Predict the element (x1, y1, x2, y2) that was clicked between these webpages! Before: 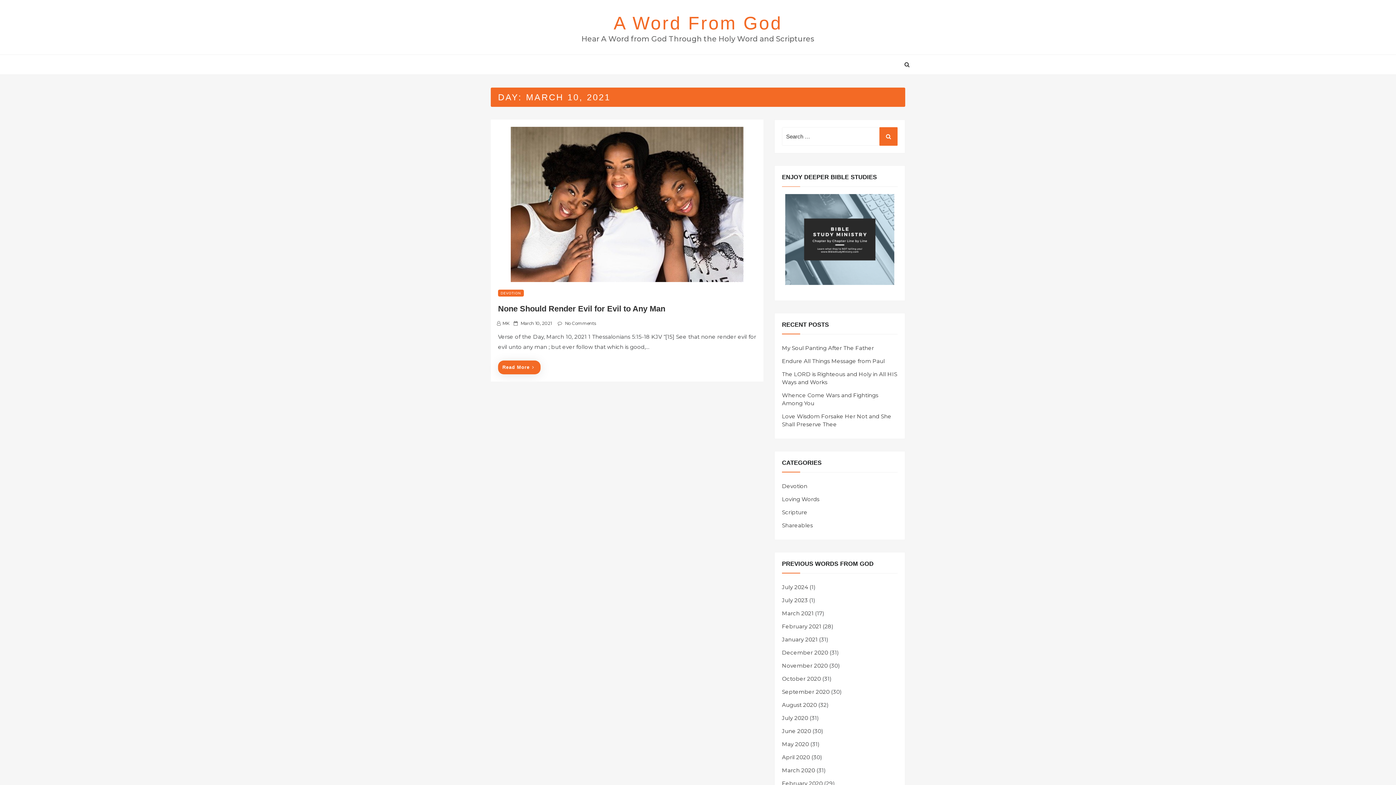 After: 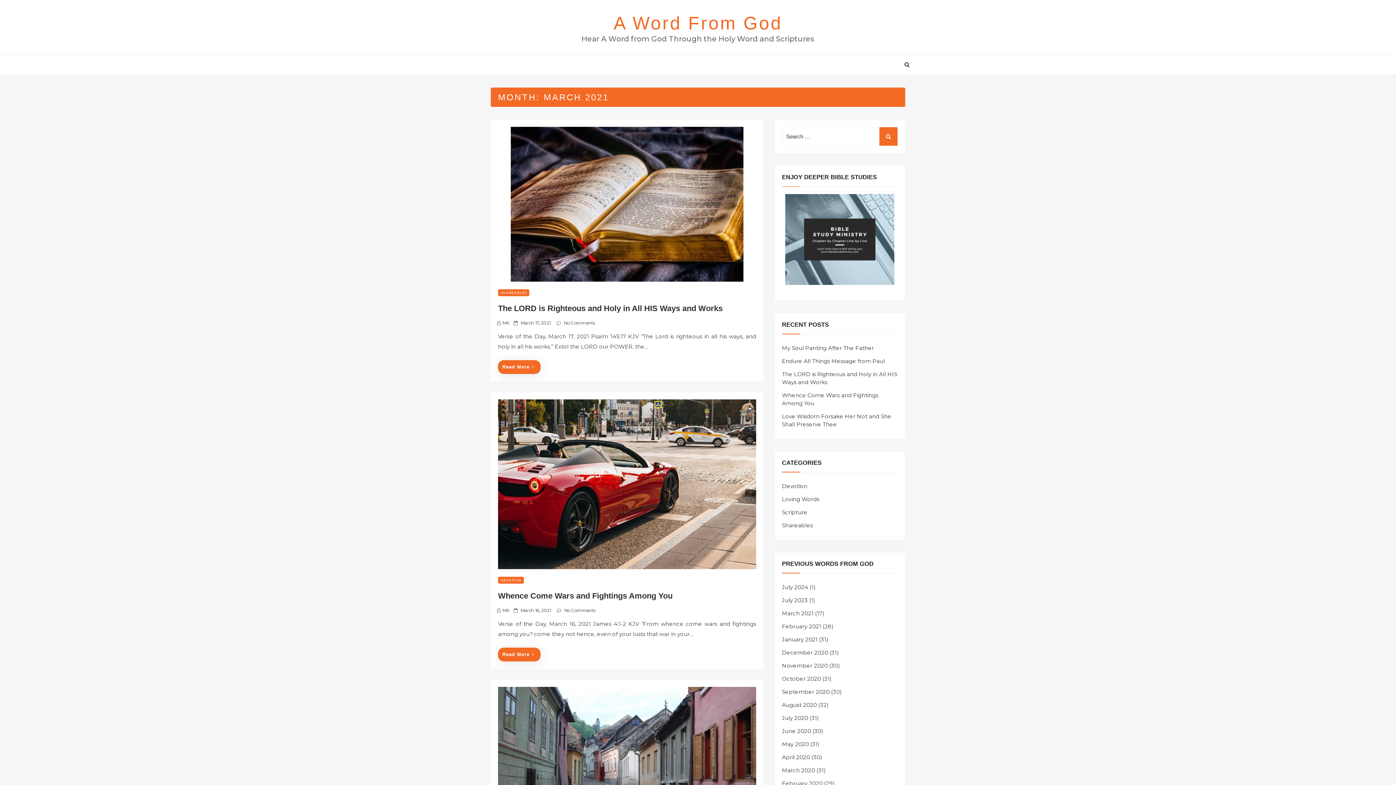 Action: label: March 2021 bbox: (782, 610, 813, 617)